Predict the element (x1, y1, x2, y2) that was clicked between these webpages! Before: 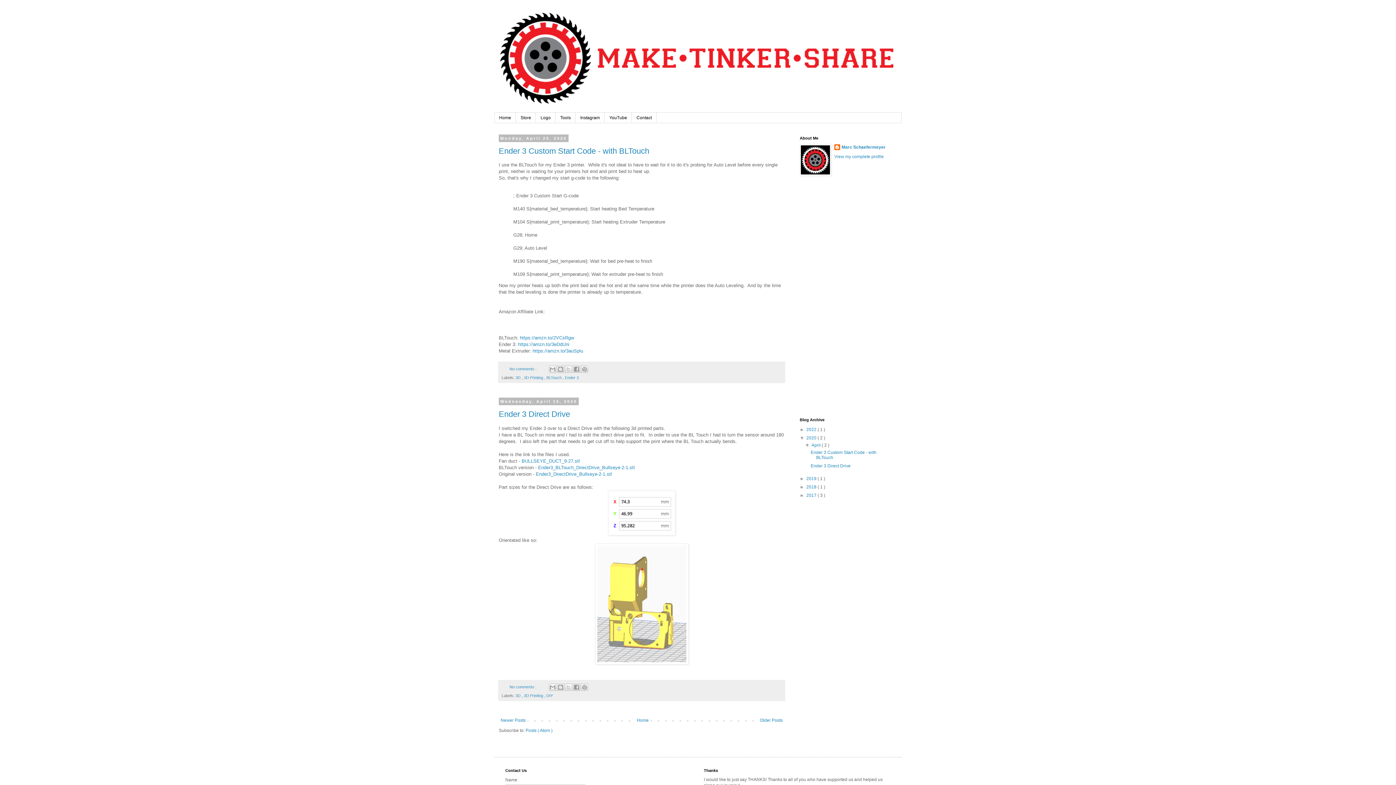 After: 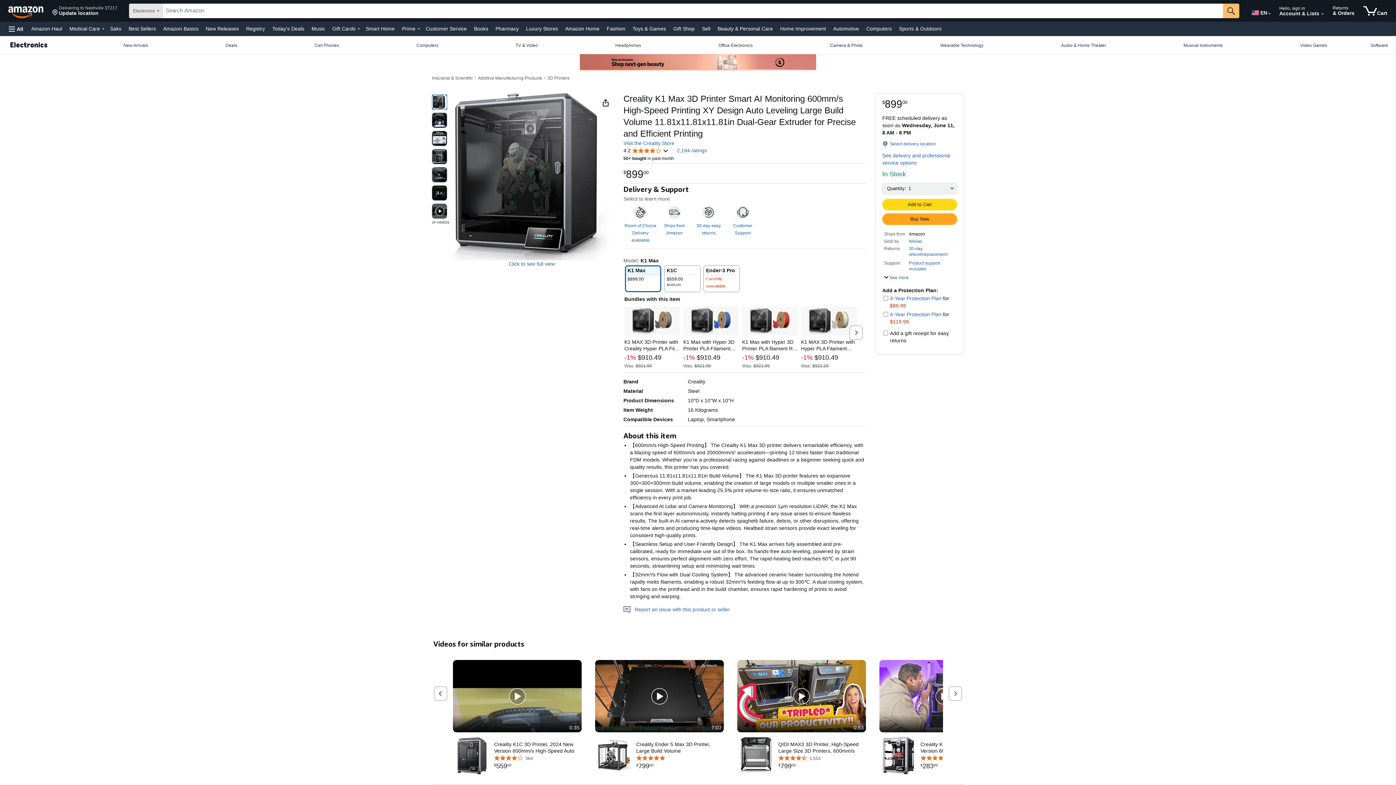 Action: bbox: (518, 341, 569, 347) label: https://amzn.to/3eDdUni